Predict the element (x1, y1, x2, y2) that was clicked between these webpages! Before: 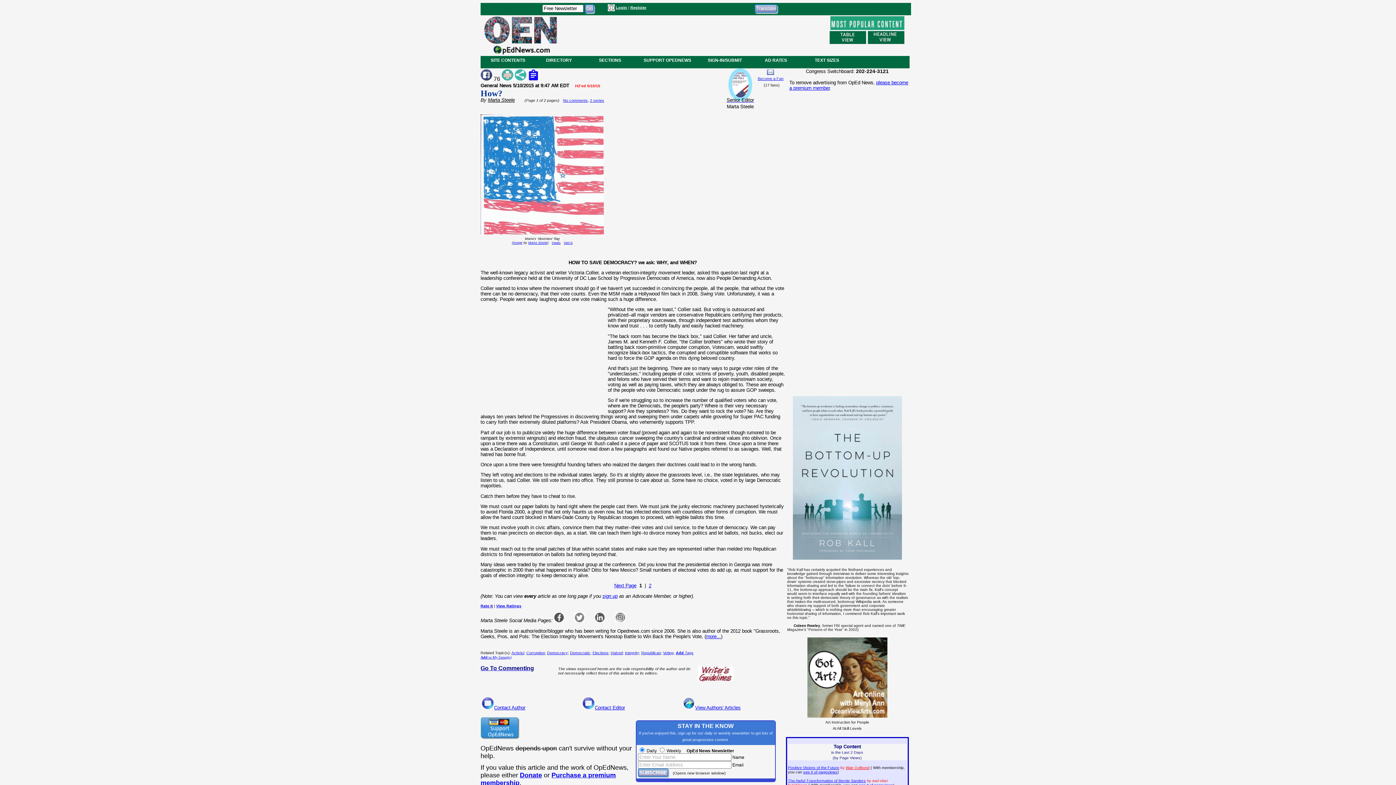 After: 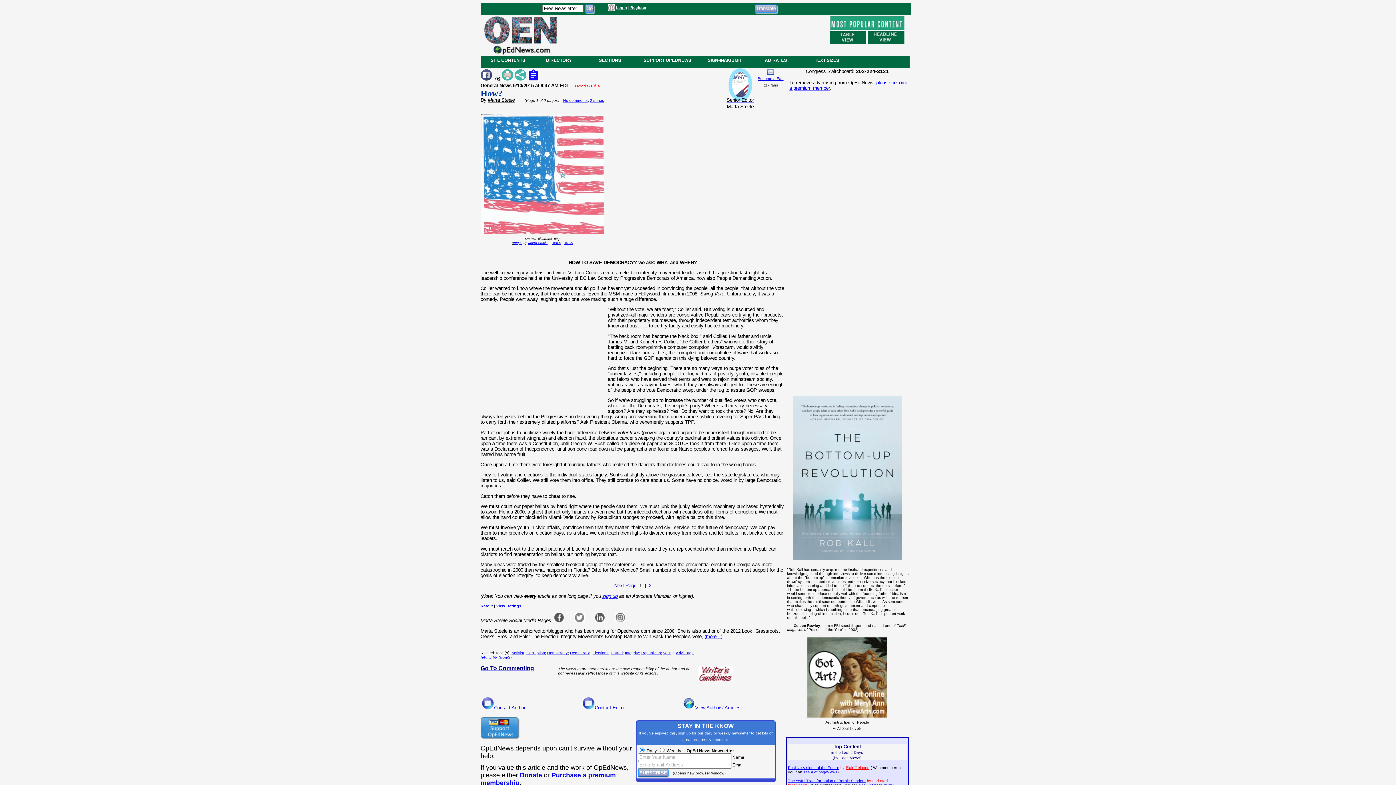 Action: bbox: (807, 713, 887, 719)